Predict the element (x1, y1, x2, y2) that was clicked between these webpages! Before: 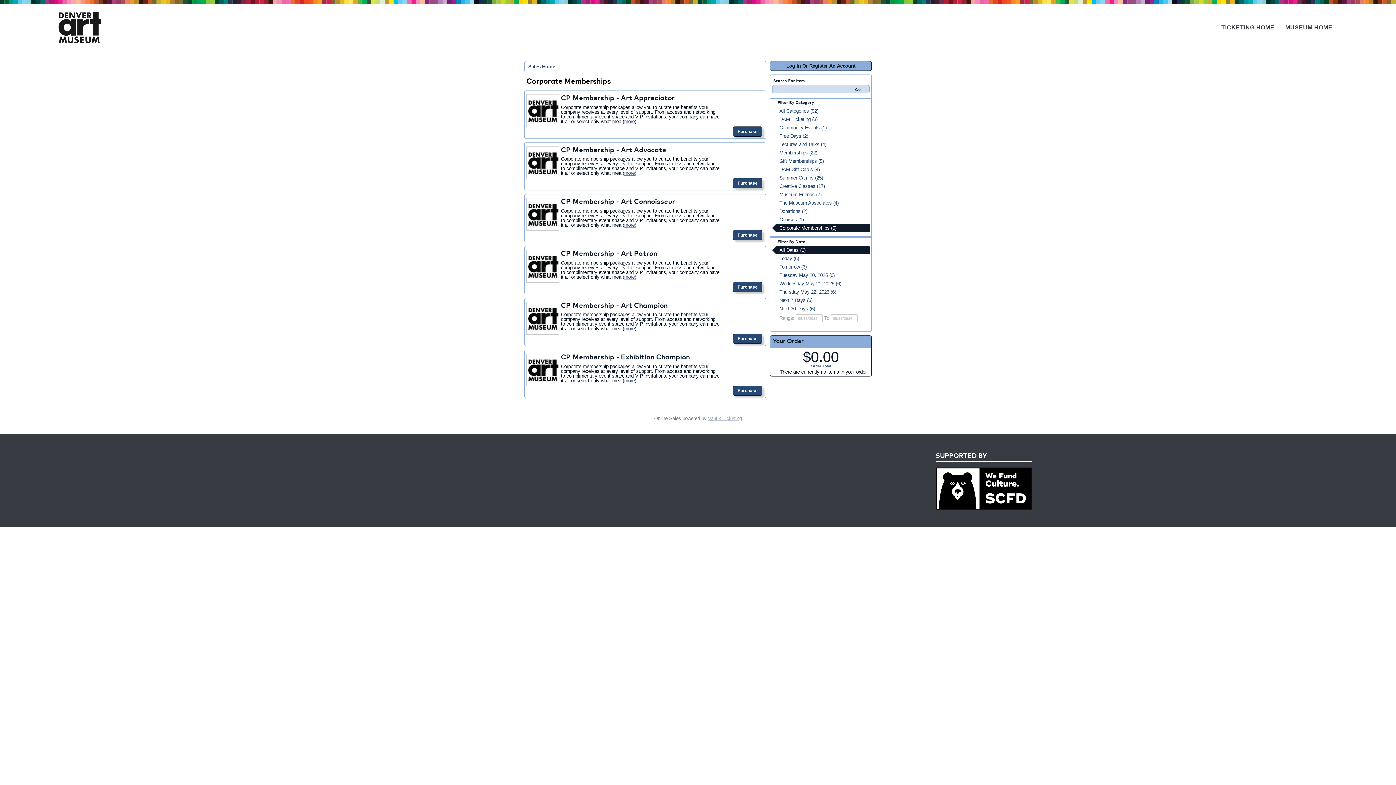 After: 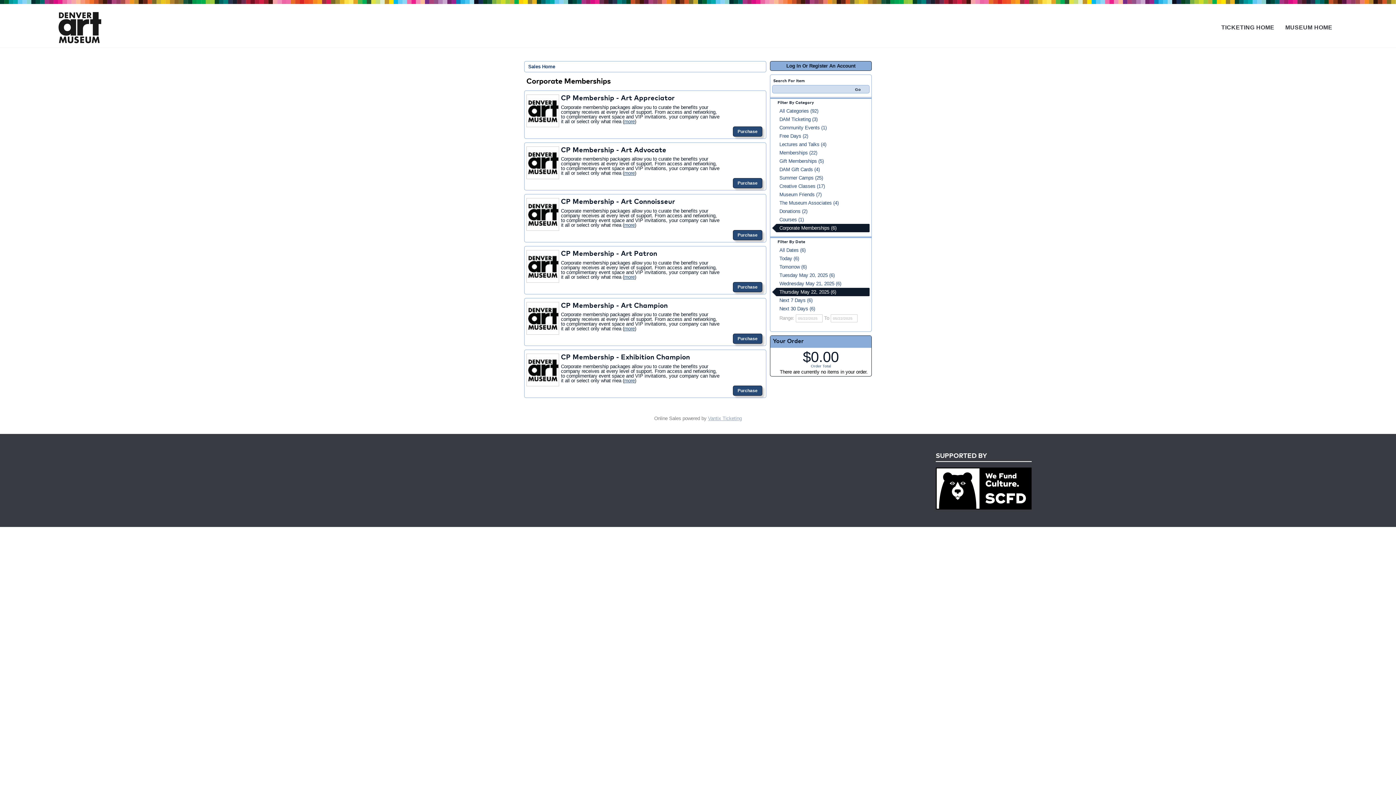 Action: bbox: (772, 288, 869, 296) label: Thursday May 22, 2025 (6)